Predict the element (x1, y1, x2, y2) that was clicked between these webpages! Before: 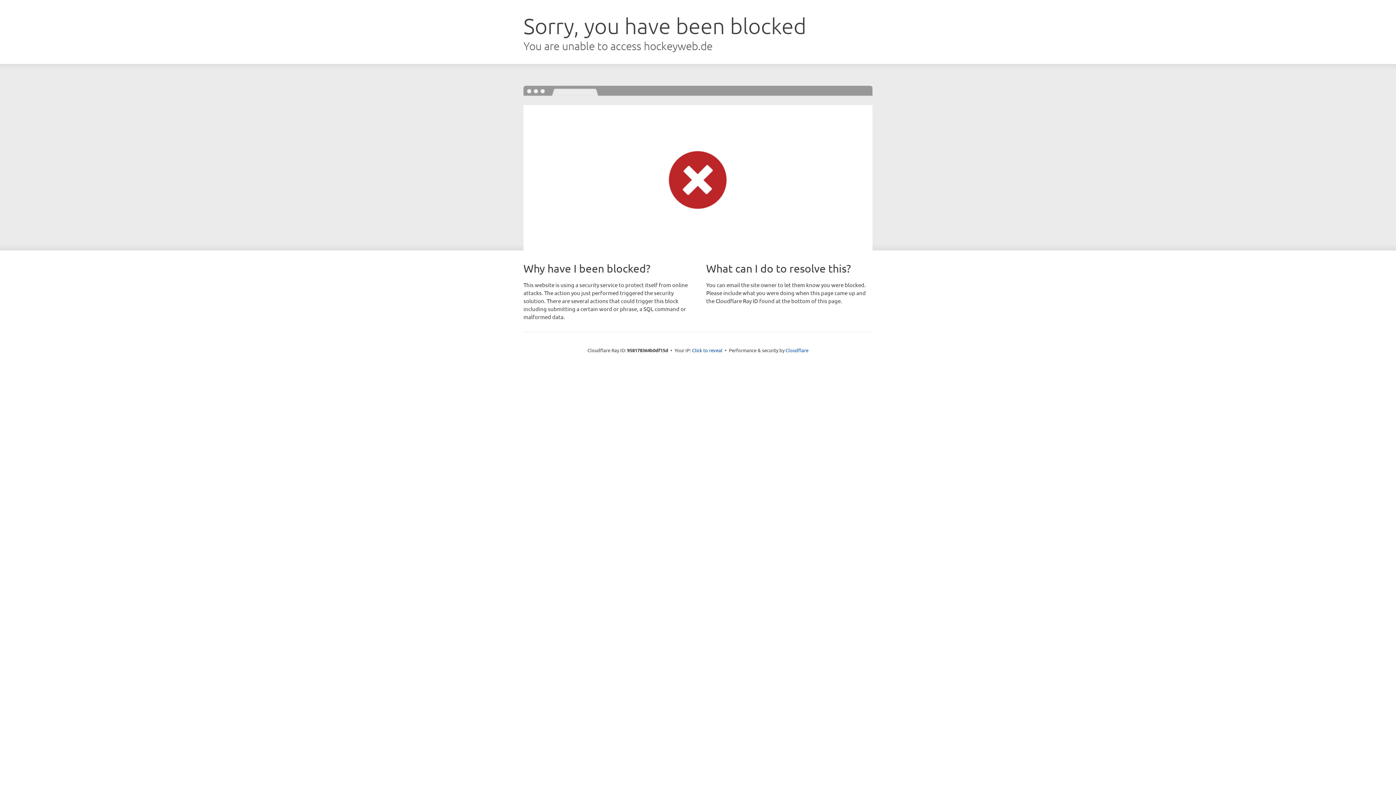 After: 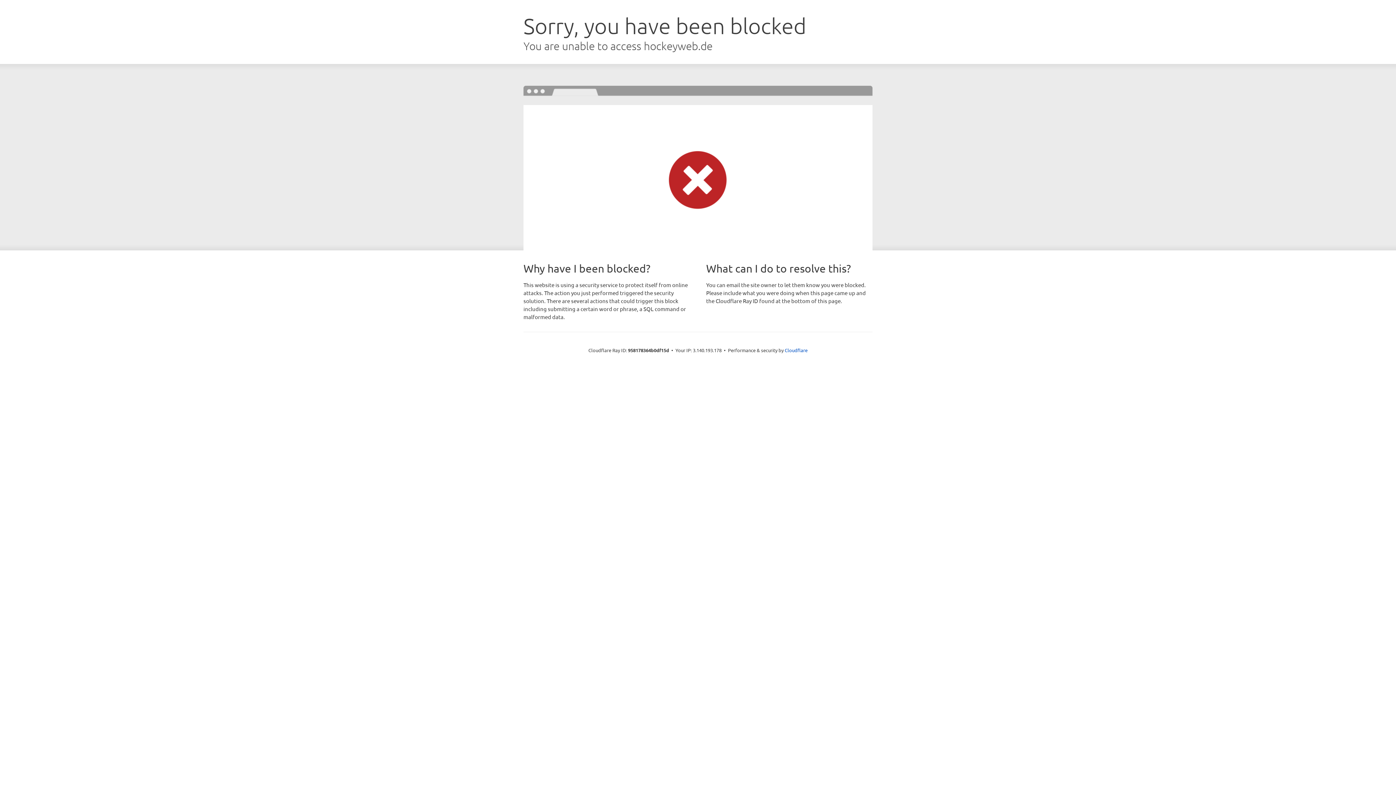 Action: label: Click to reveal bbox: (692, 346, 722, 353)